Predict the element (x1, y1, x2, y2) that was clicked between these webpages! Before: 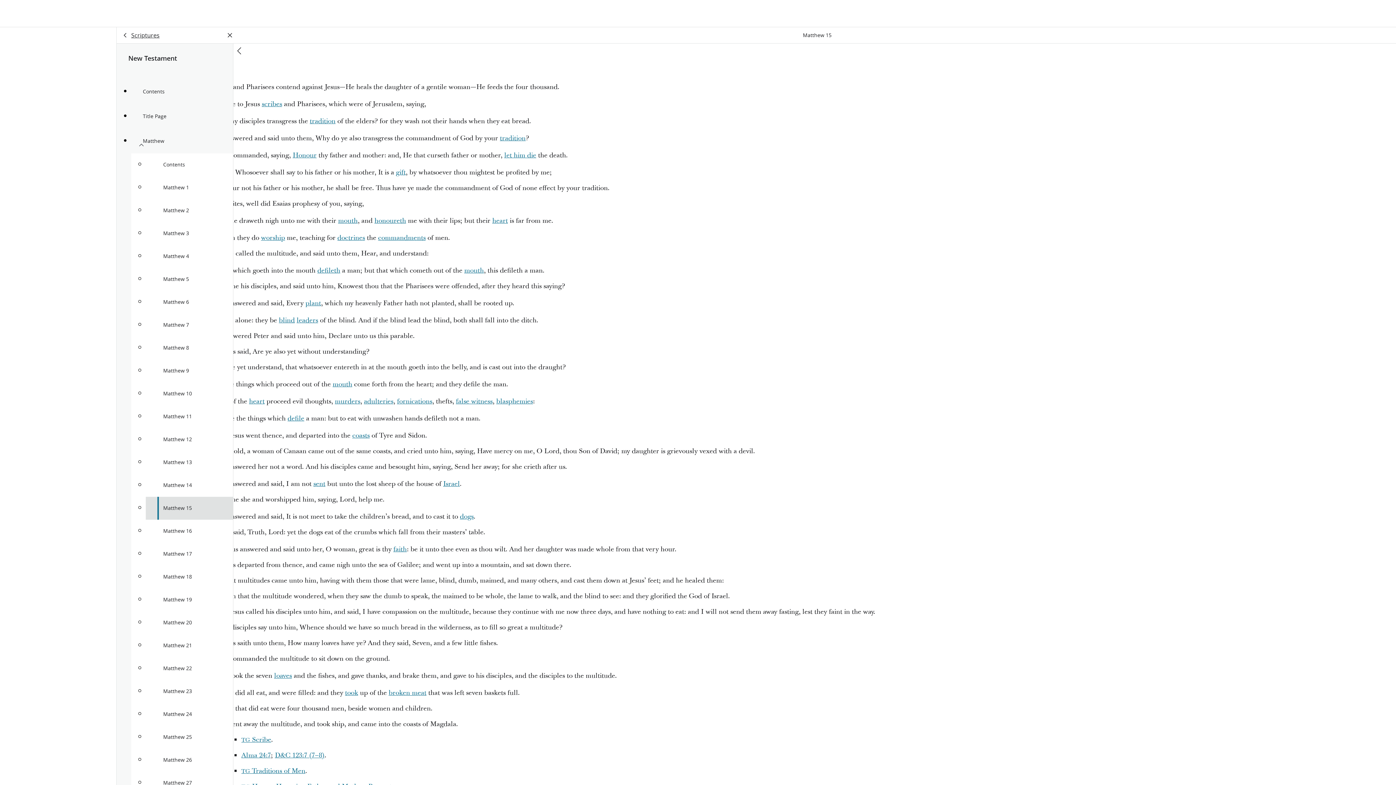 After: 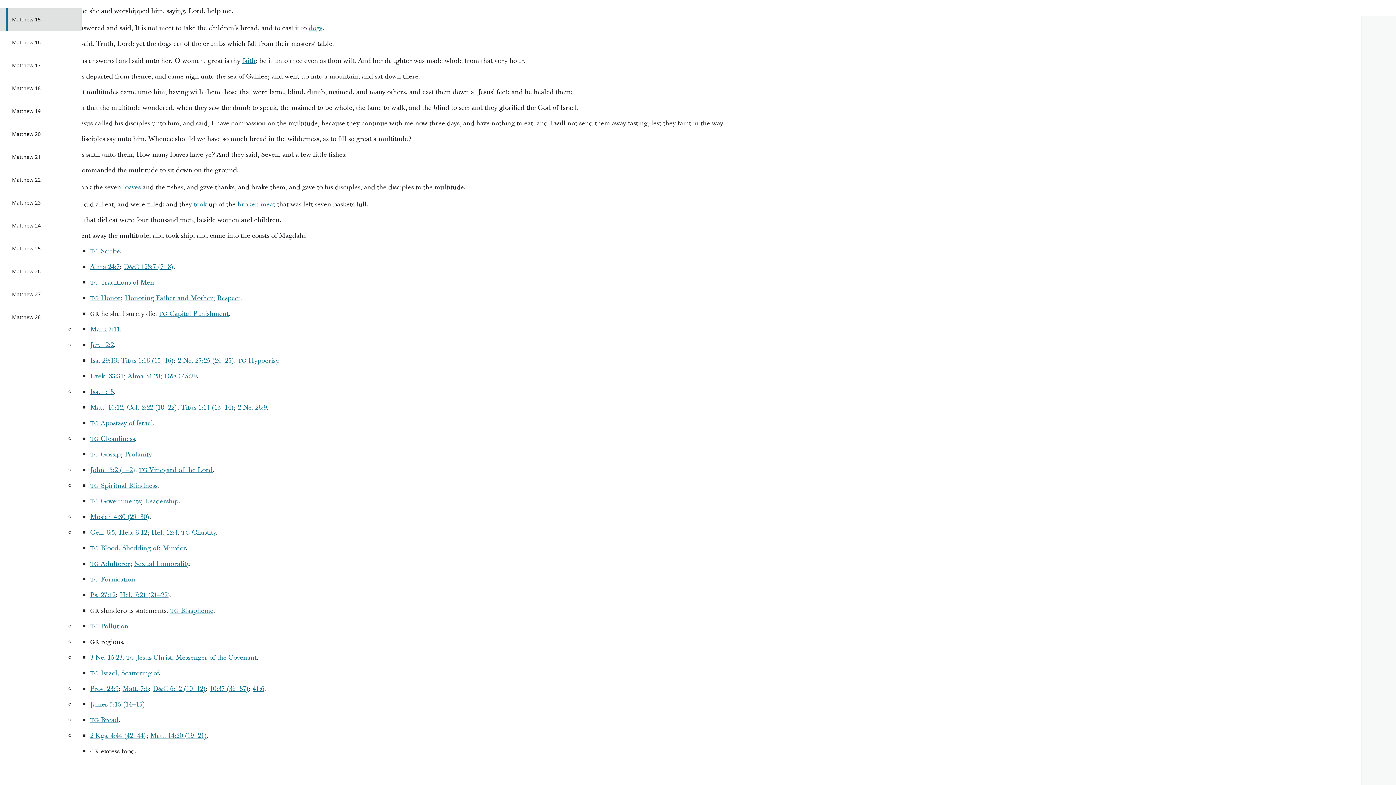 Action: label: broken meat bbox: (388, 688, 426, 697)